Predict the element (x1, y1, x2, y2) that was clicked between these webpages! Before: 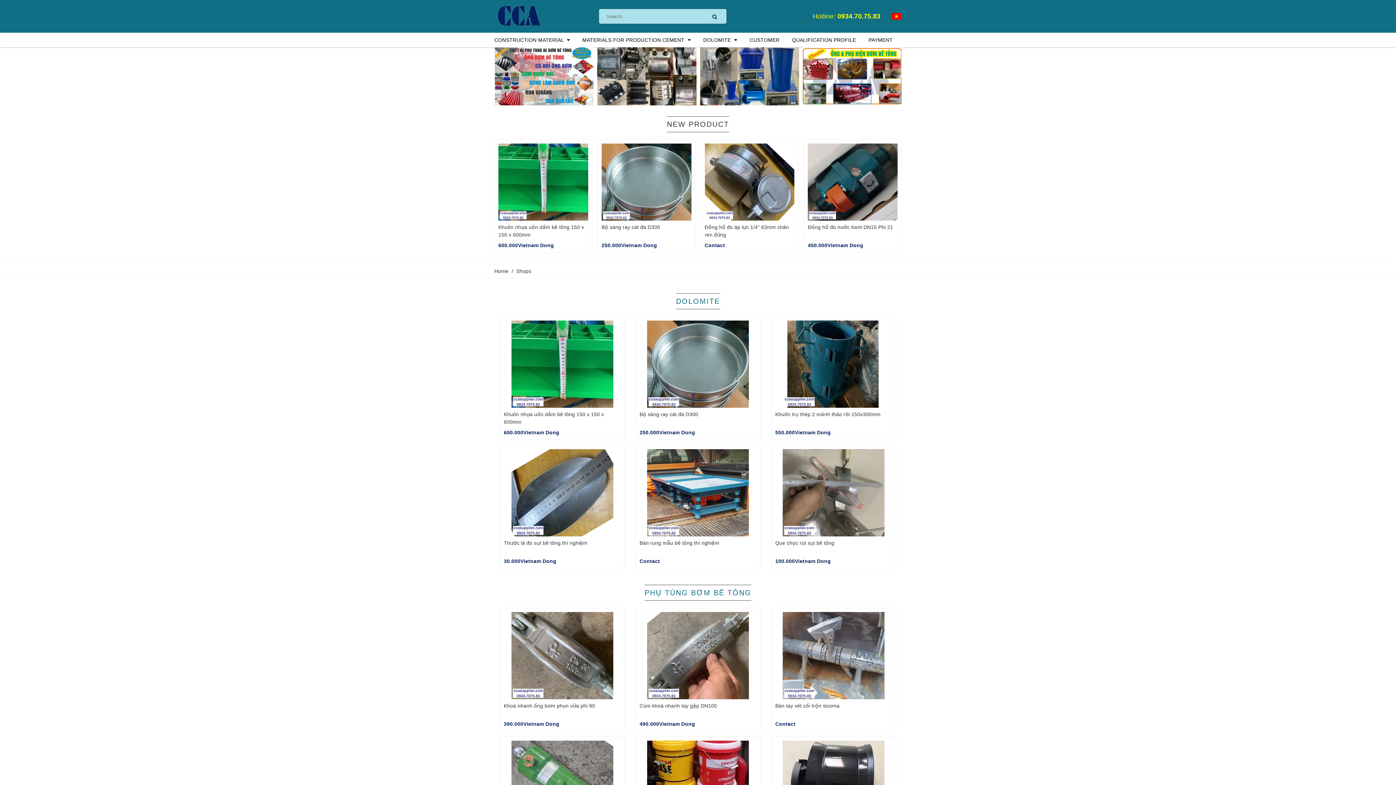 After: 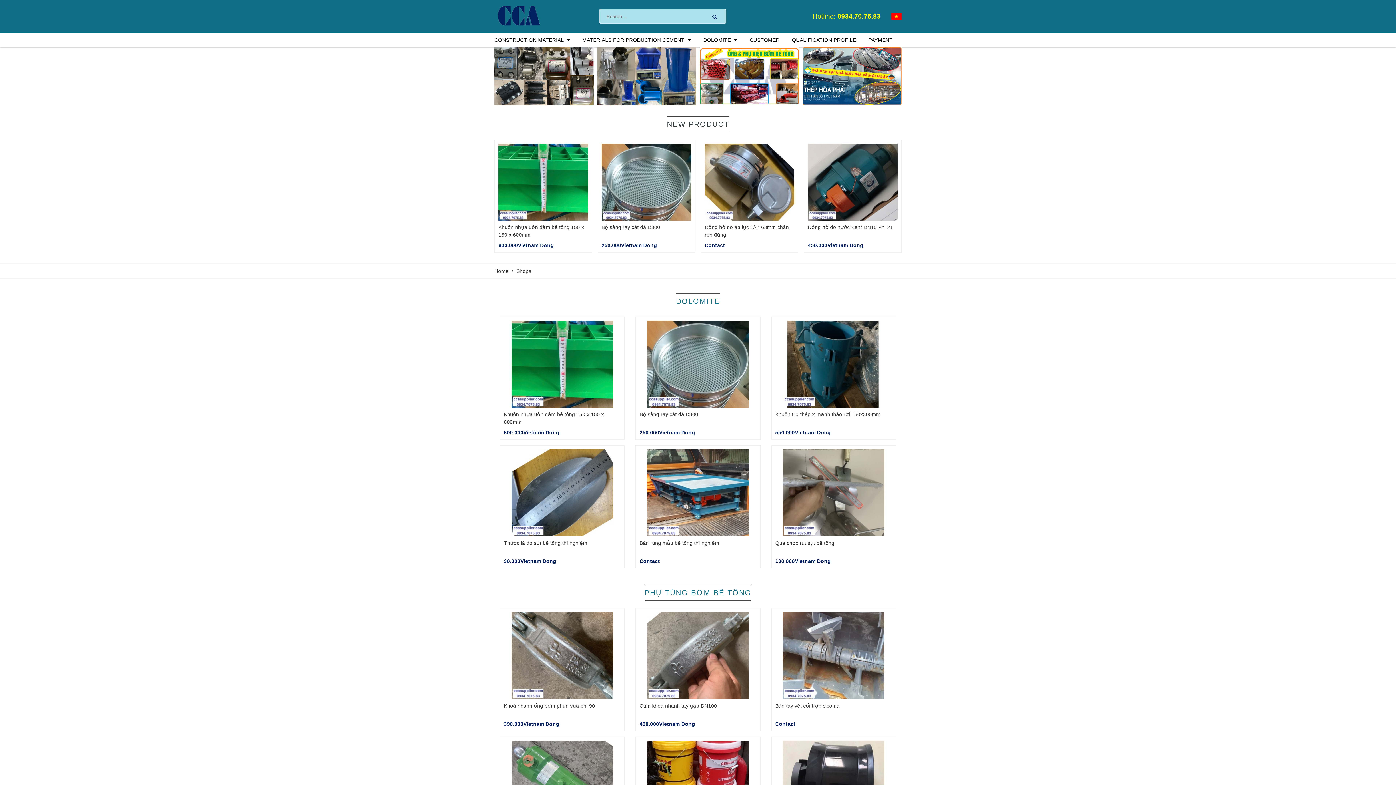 Action: label: Shops bbox: (516, 268, 531, 274)